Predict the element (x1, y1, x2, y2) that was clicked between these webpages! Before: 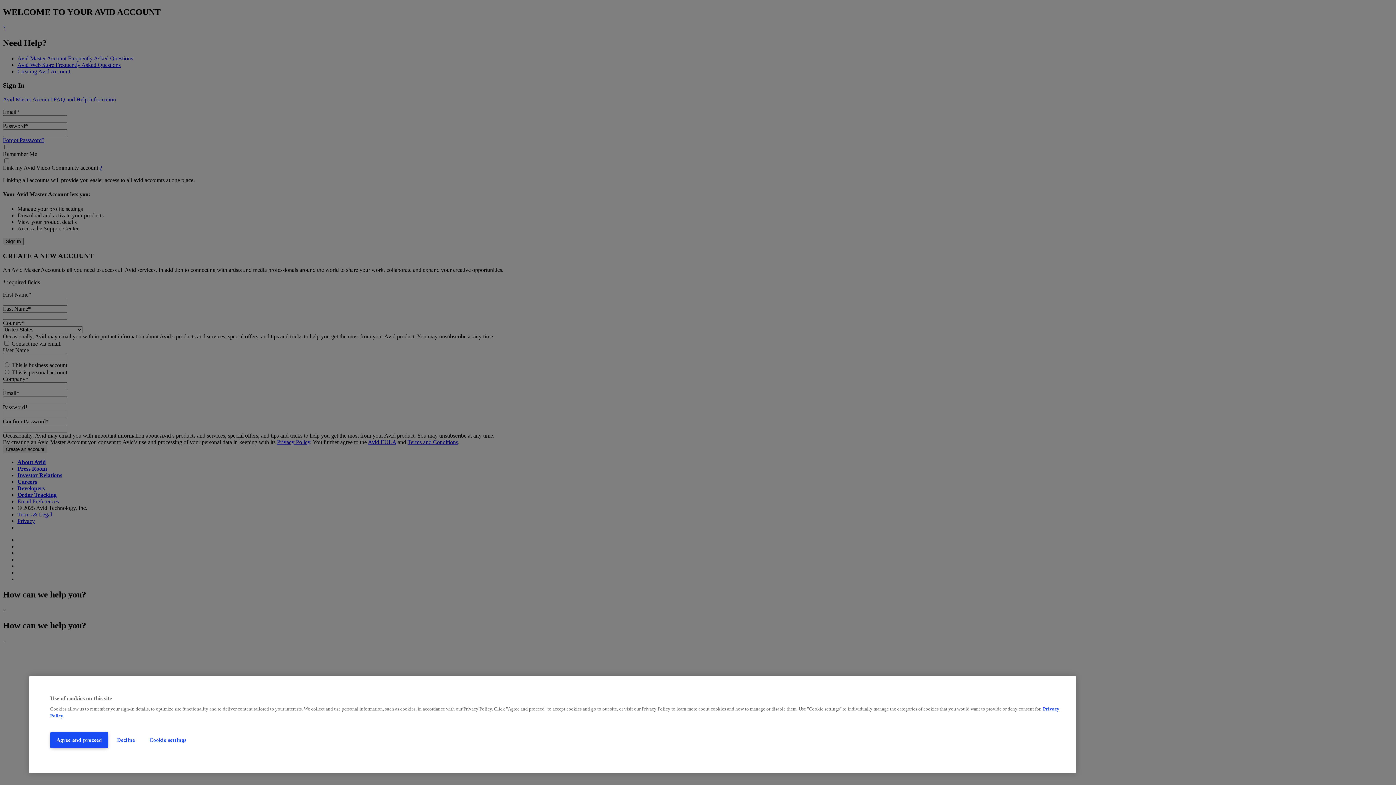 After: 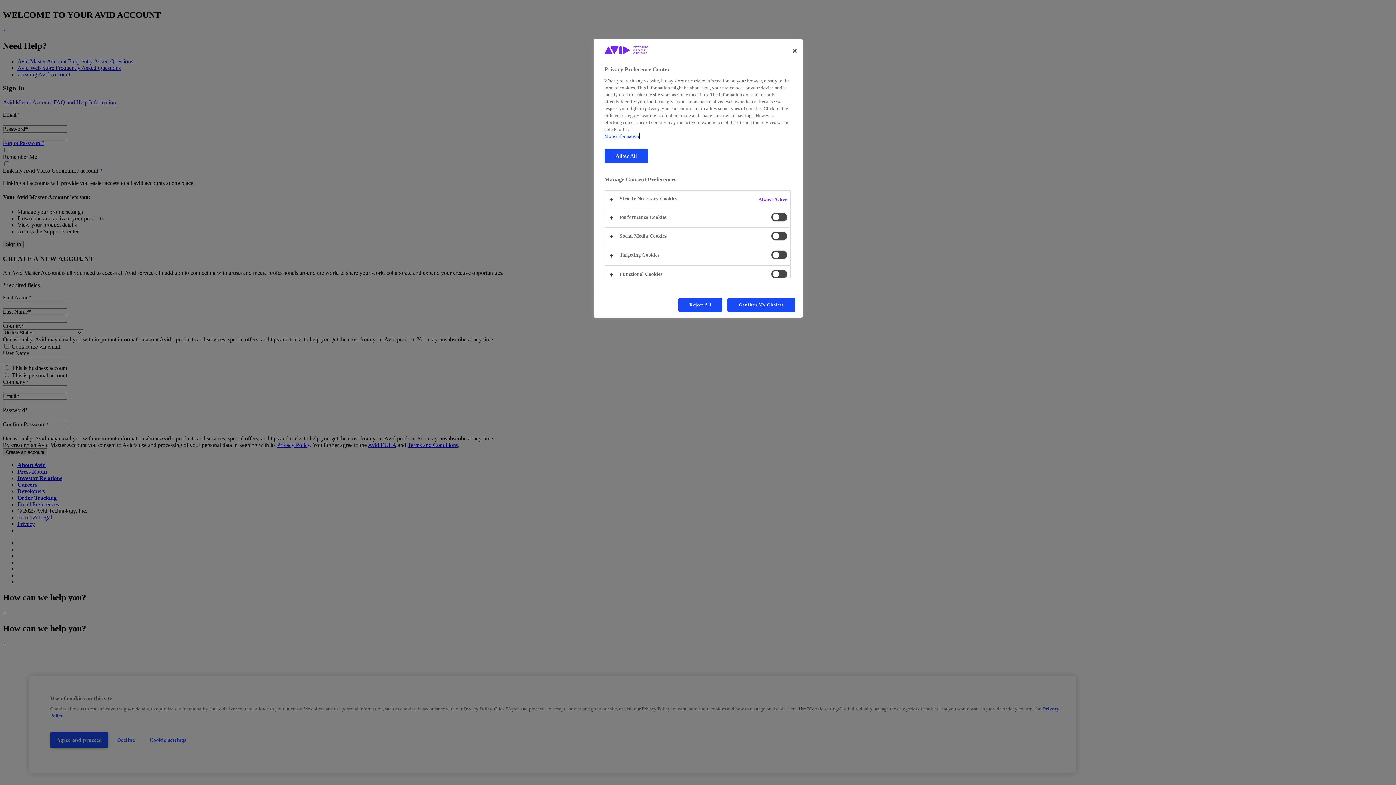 Action: label: Cookie settings bbox: (143, 732, 192, 748)